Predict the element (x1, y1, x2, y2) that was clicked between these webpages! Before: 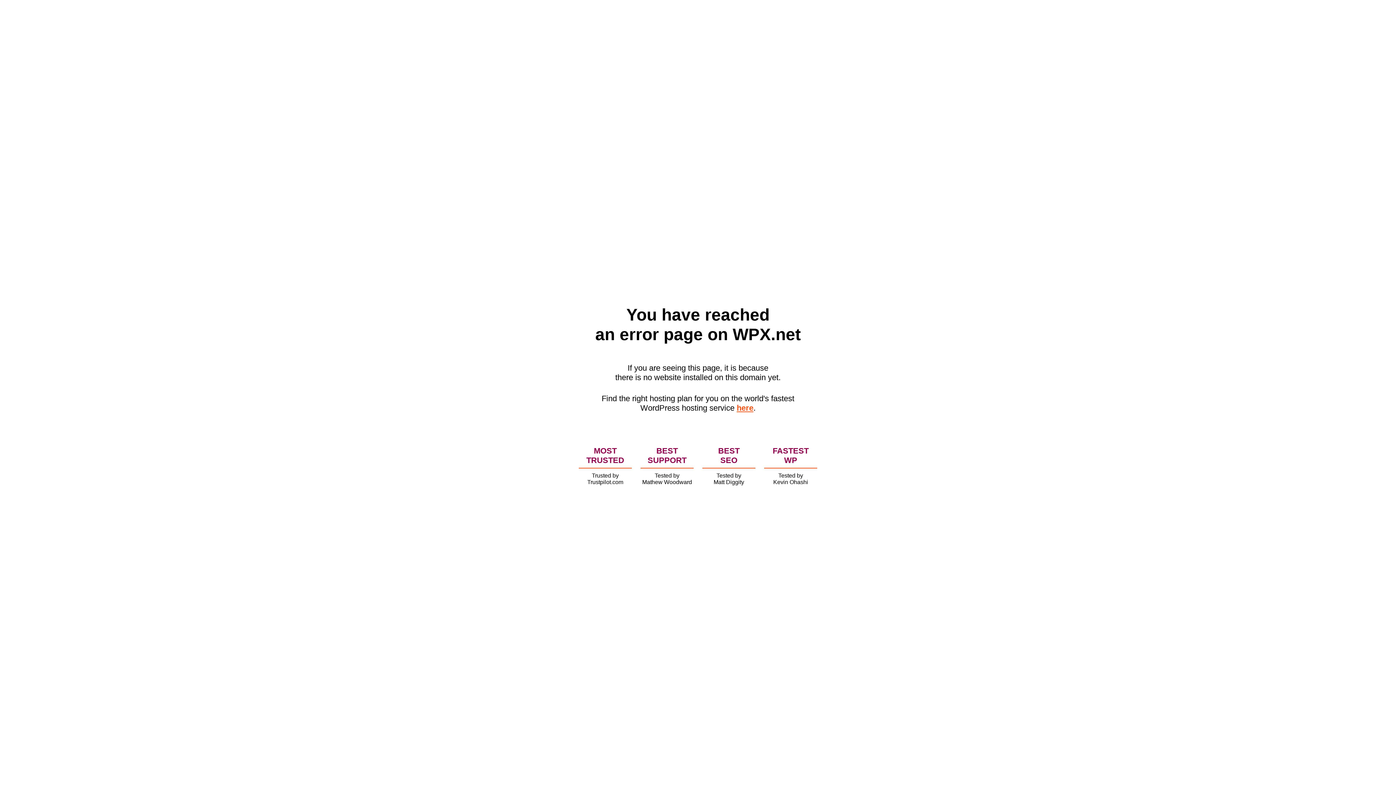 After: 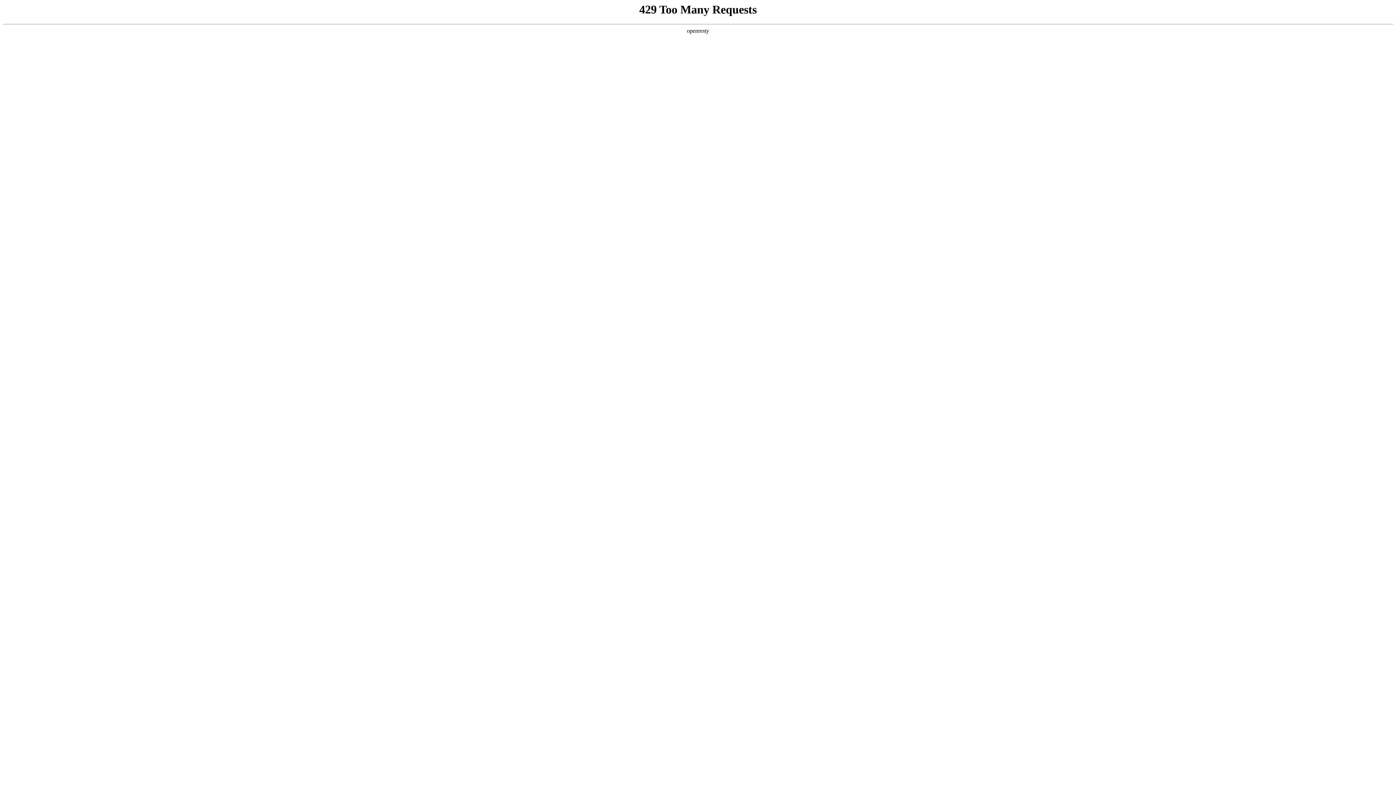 Action: label: here bbox: (736, 403, 753, 412)